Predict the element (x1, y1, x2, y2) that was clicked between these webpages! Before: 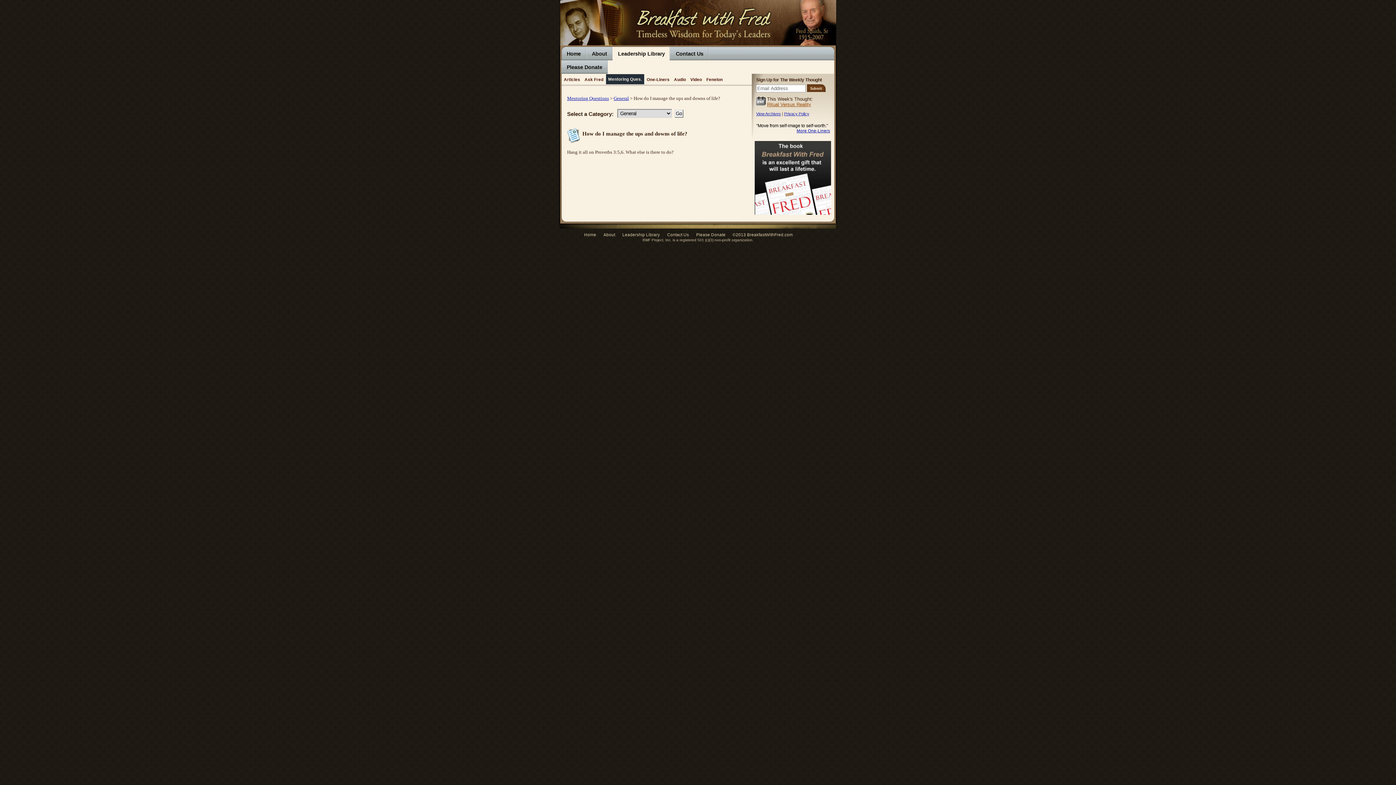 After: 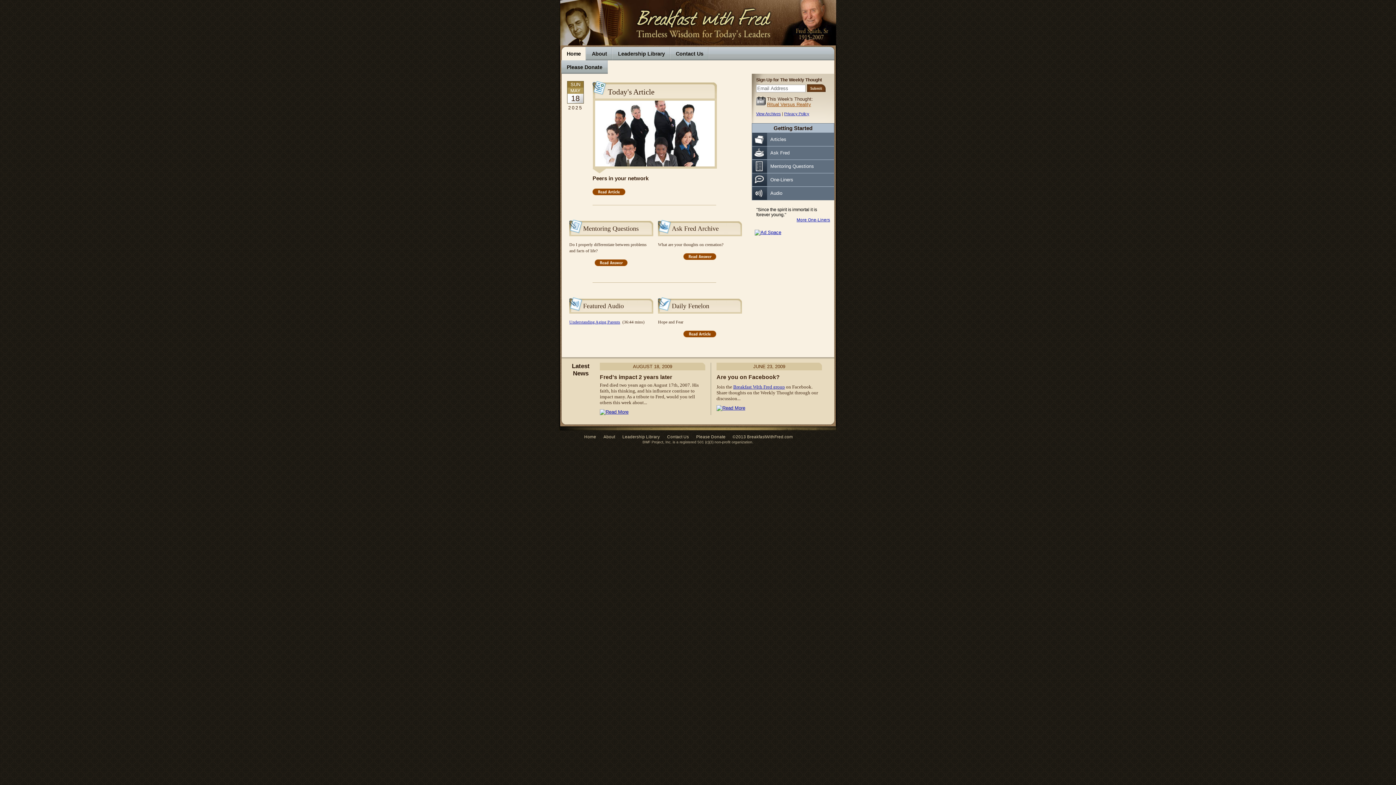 Action: label: Home bbox: (561, 46, 586, 60)